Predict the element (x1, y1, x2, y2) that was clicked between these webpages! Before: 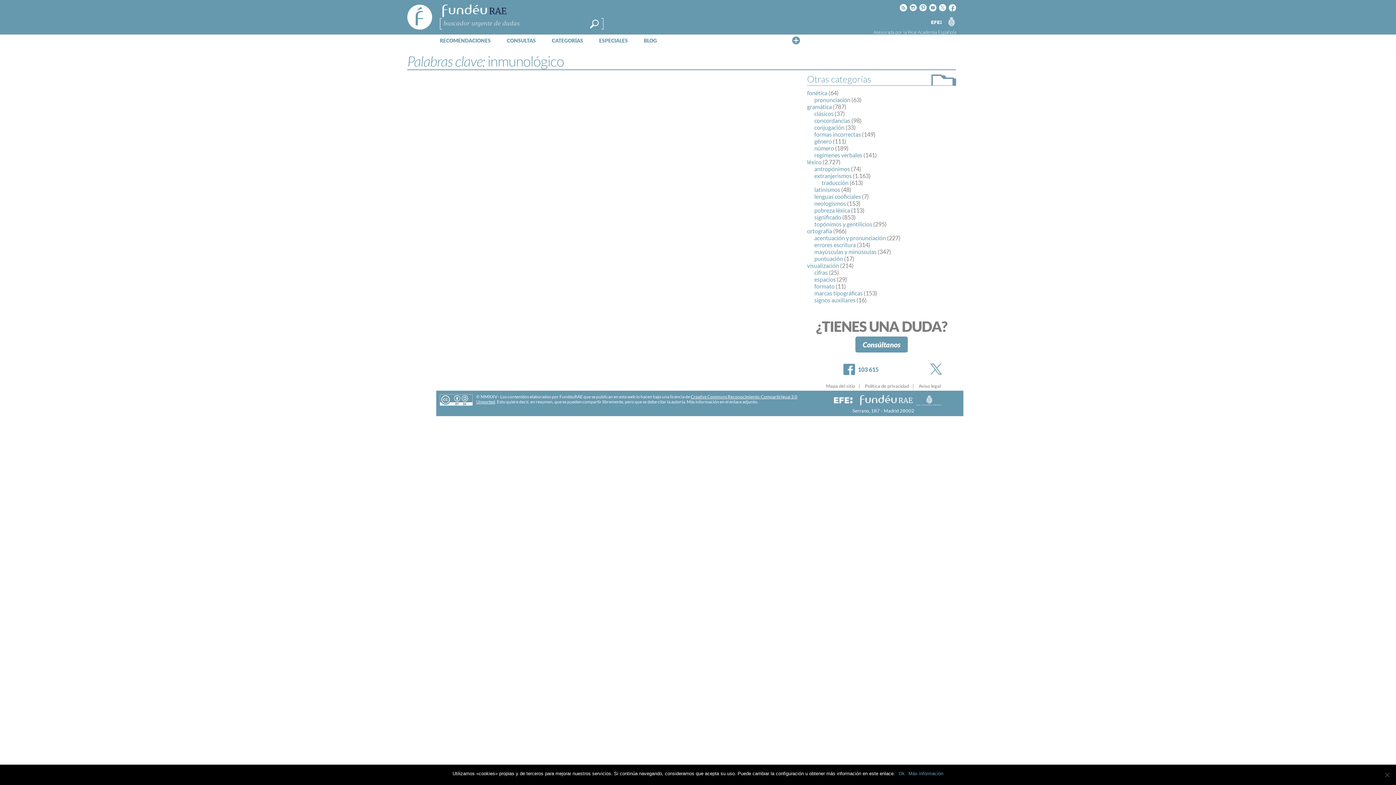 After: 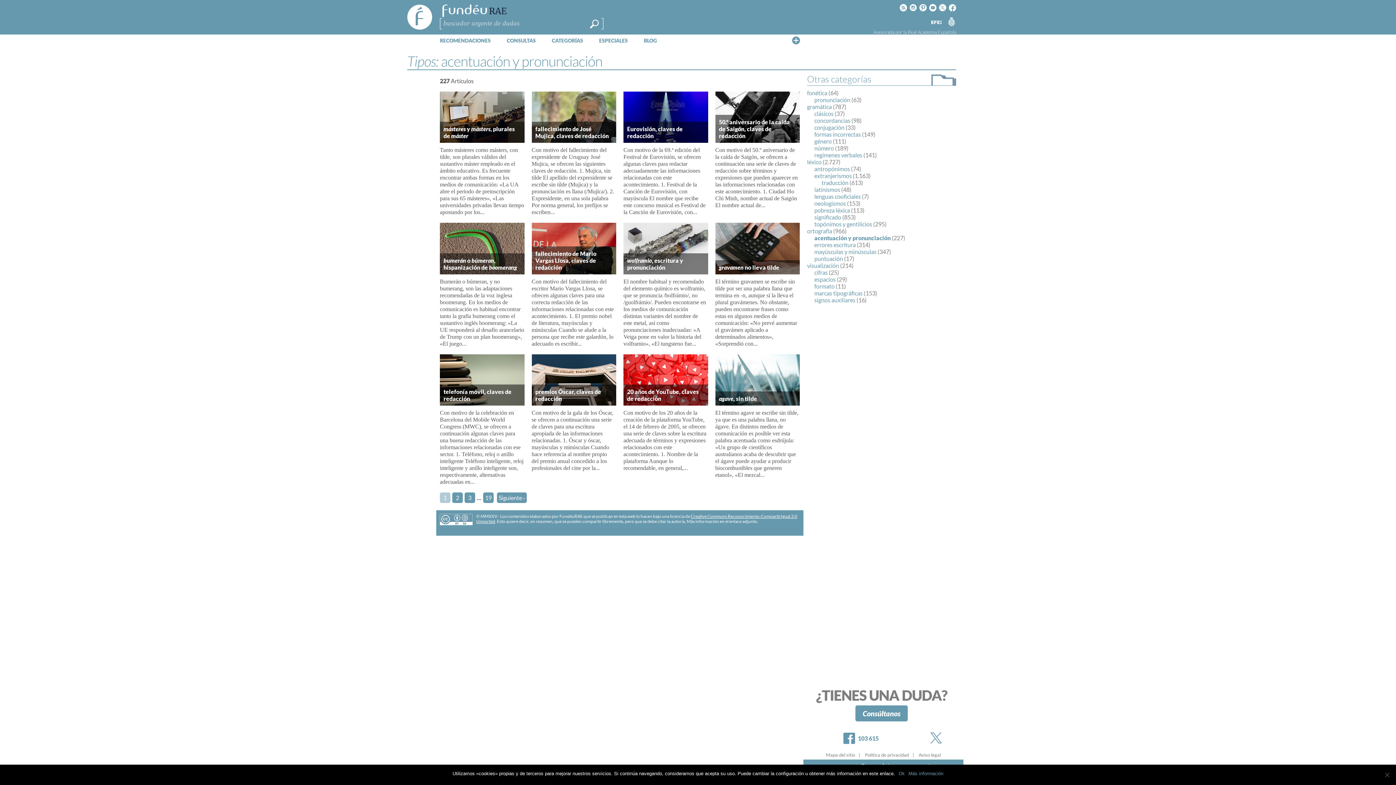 Action: label: acentuación y pronunciación bbox: (814, 234, 886, 241)